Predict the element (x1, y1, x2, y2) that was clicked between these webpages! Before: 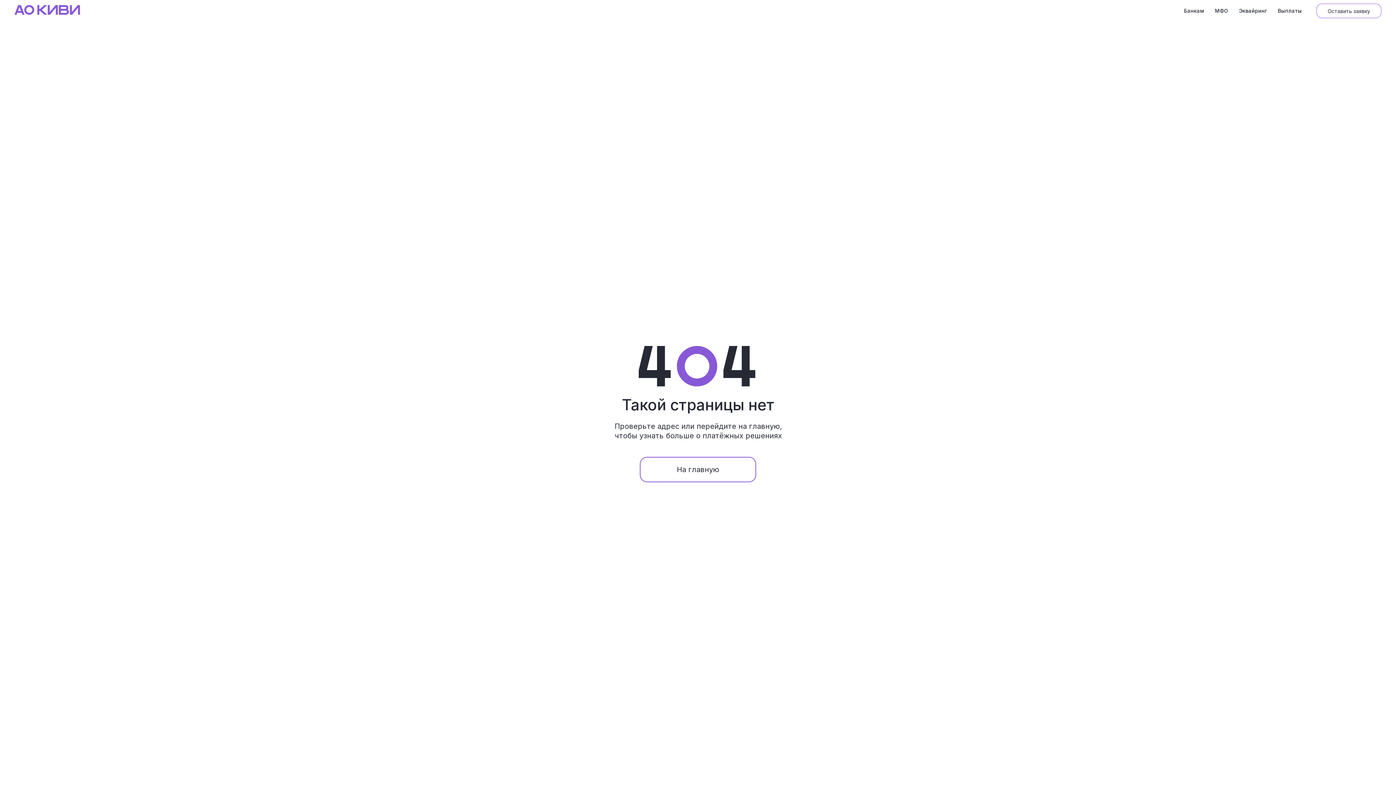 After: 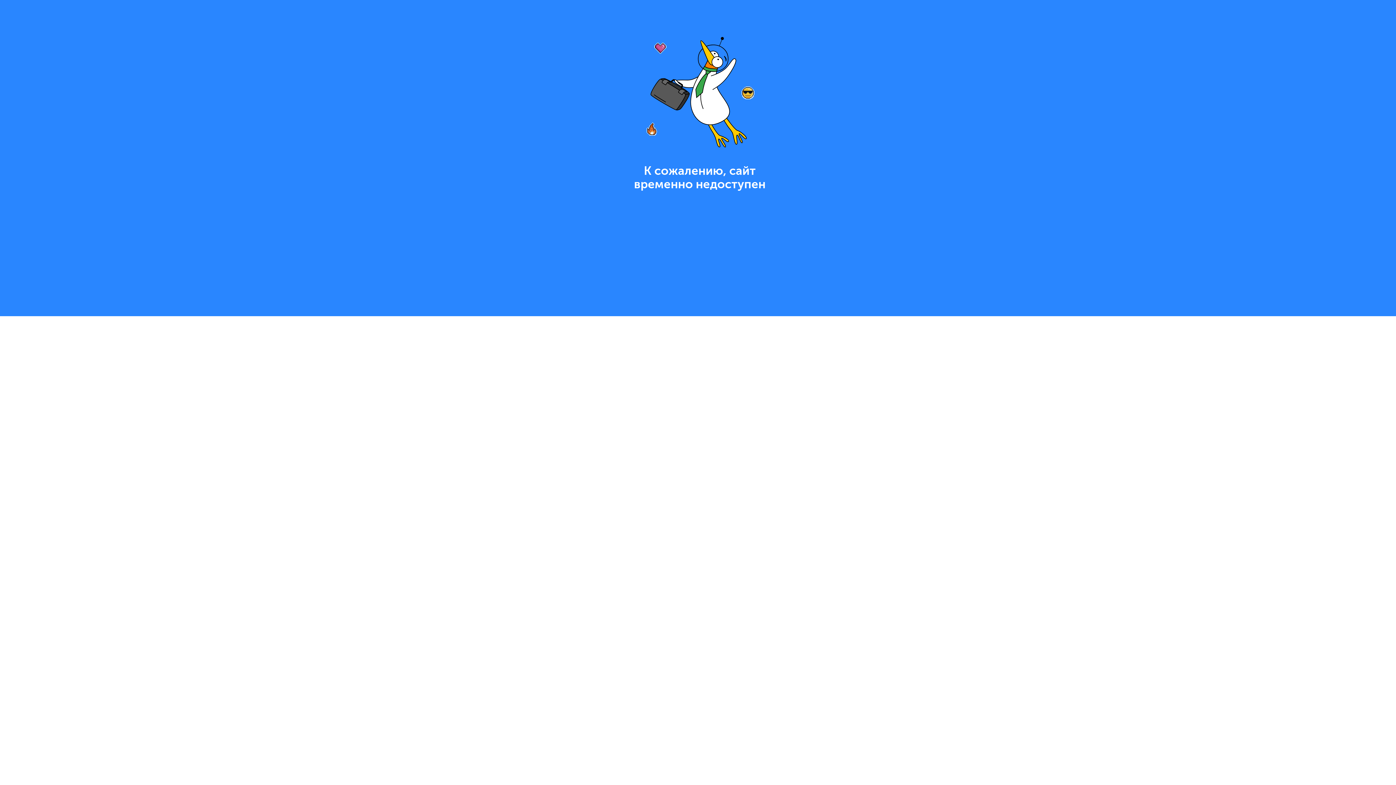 Action: bbox: (14, 5, 90, 15)